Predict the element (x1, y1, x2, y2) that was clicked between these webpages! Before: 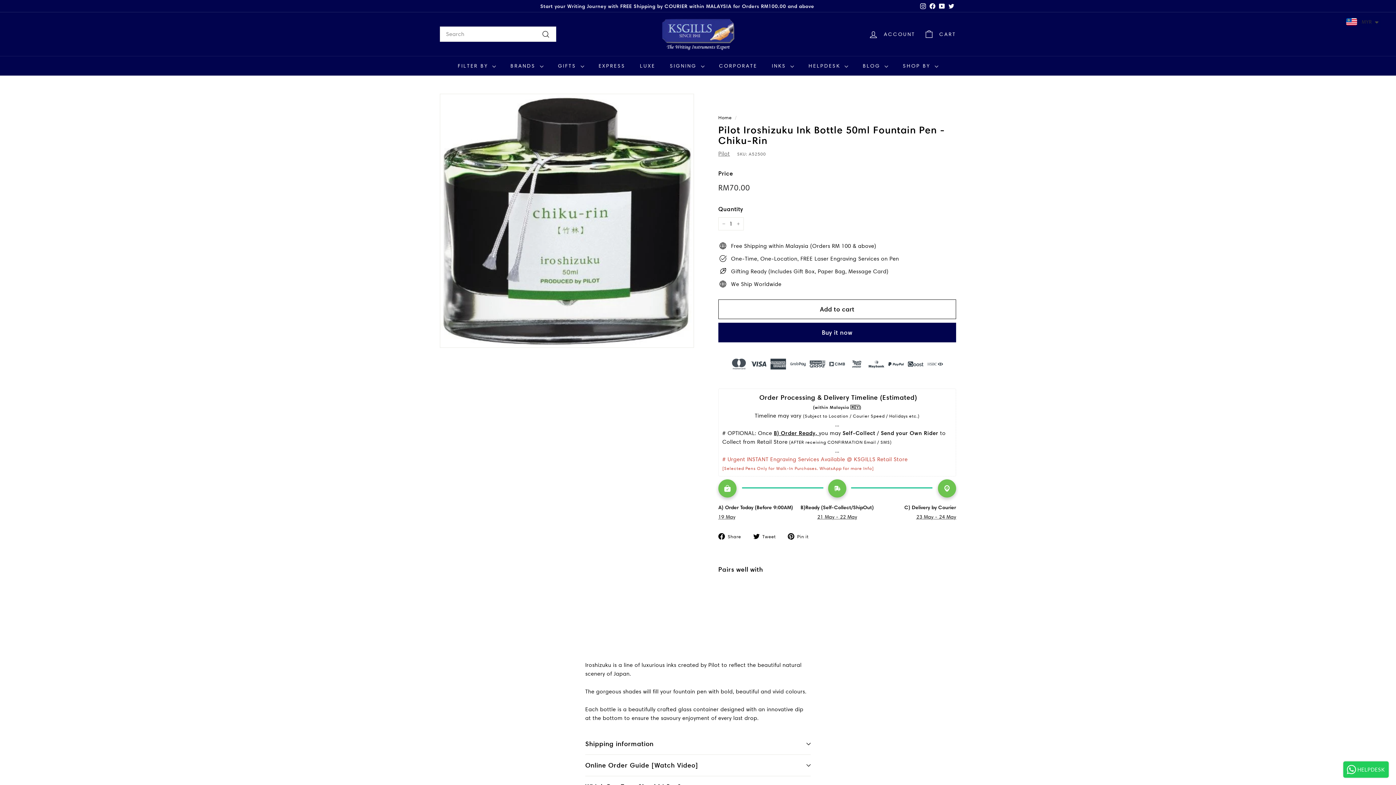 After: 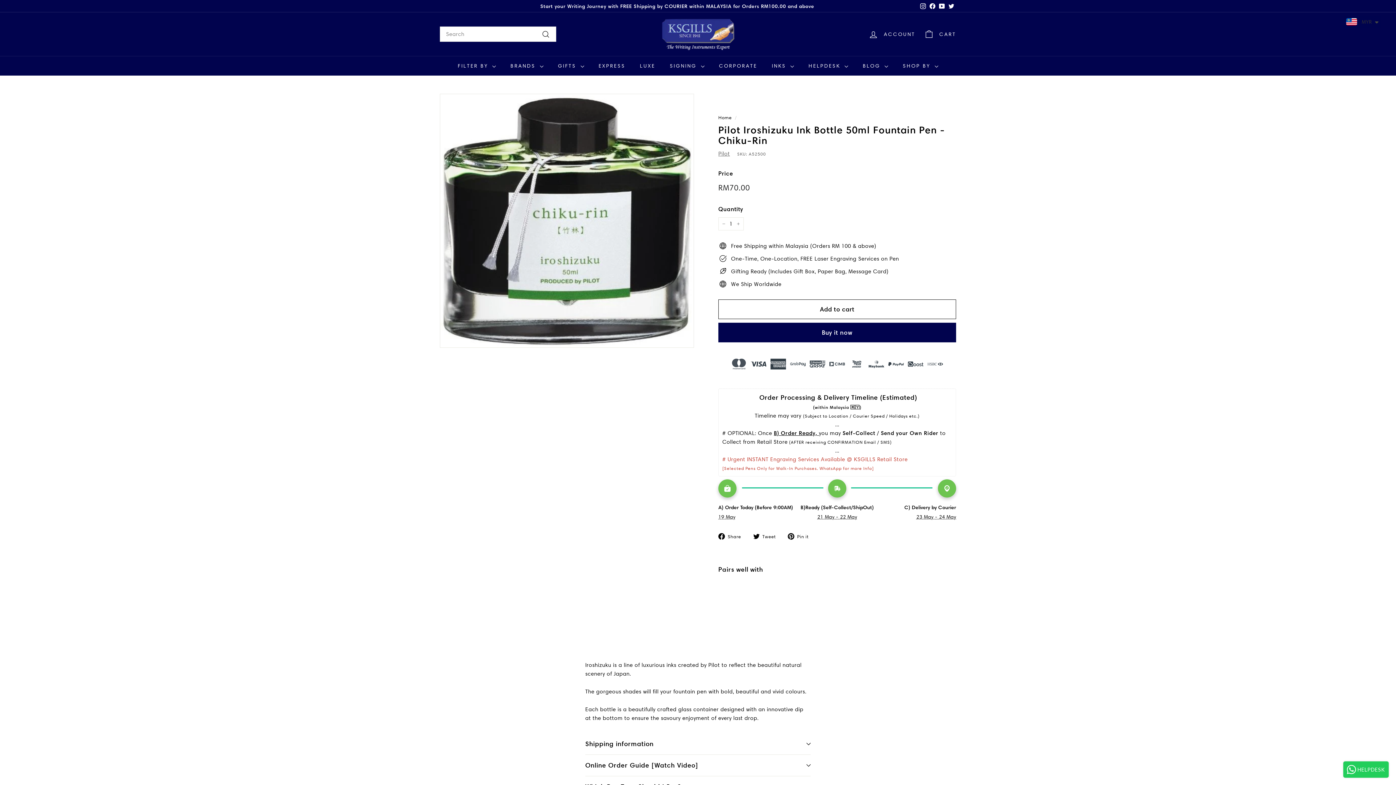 Action: label: Instagram bbox: (918, 0, 928, 11)